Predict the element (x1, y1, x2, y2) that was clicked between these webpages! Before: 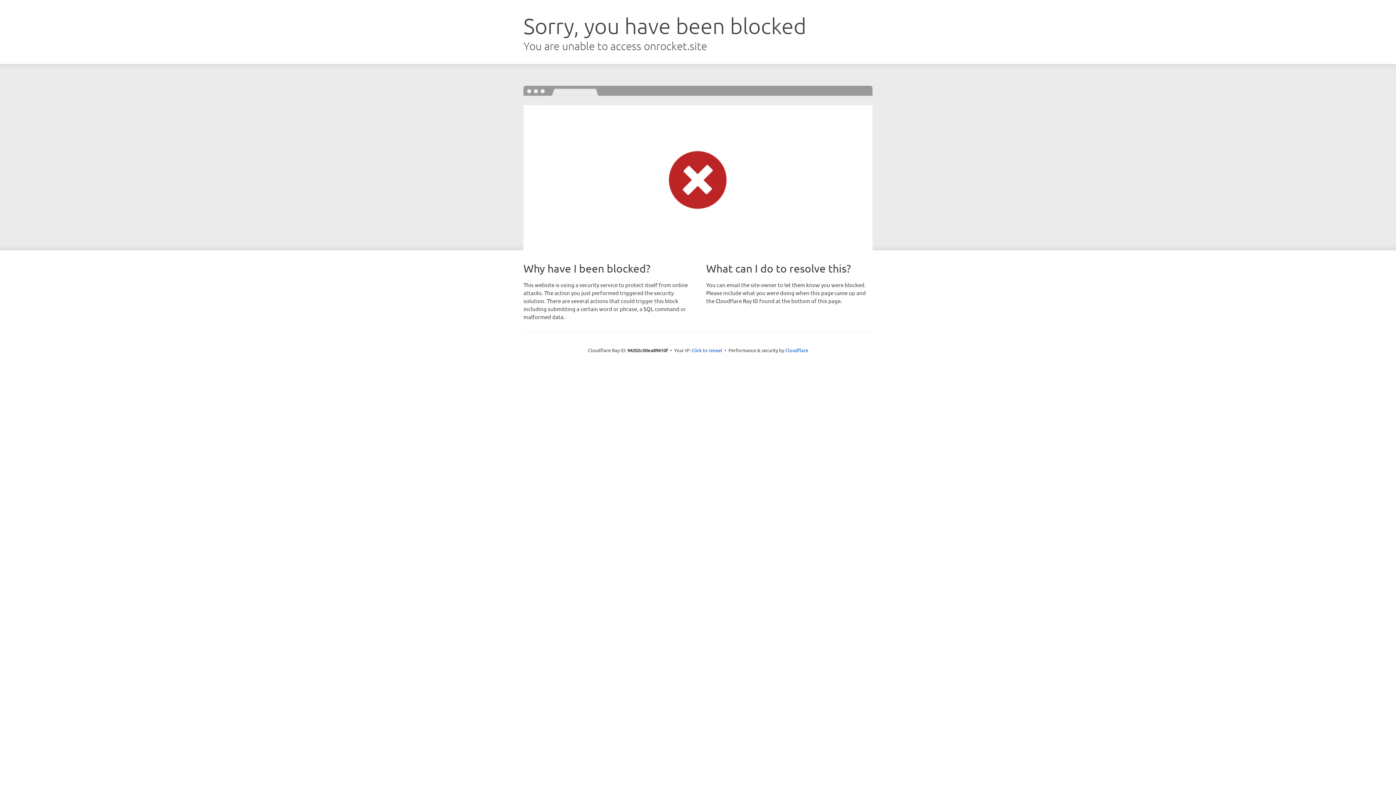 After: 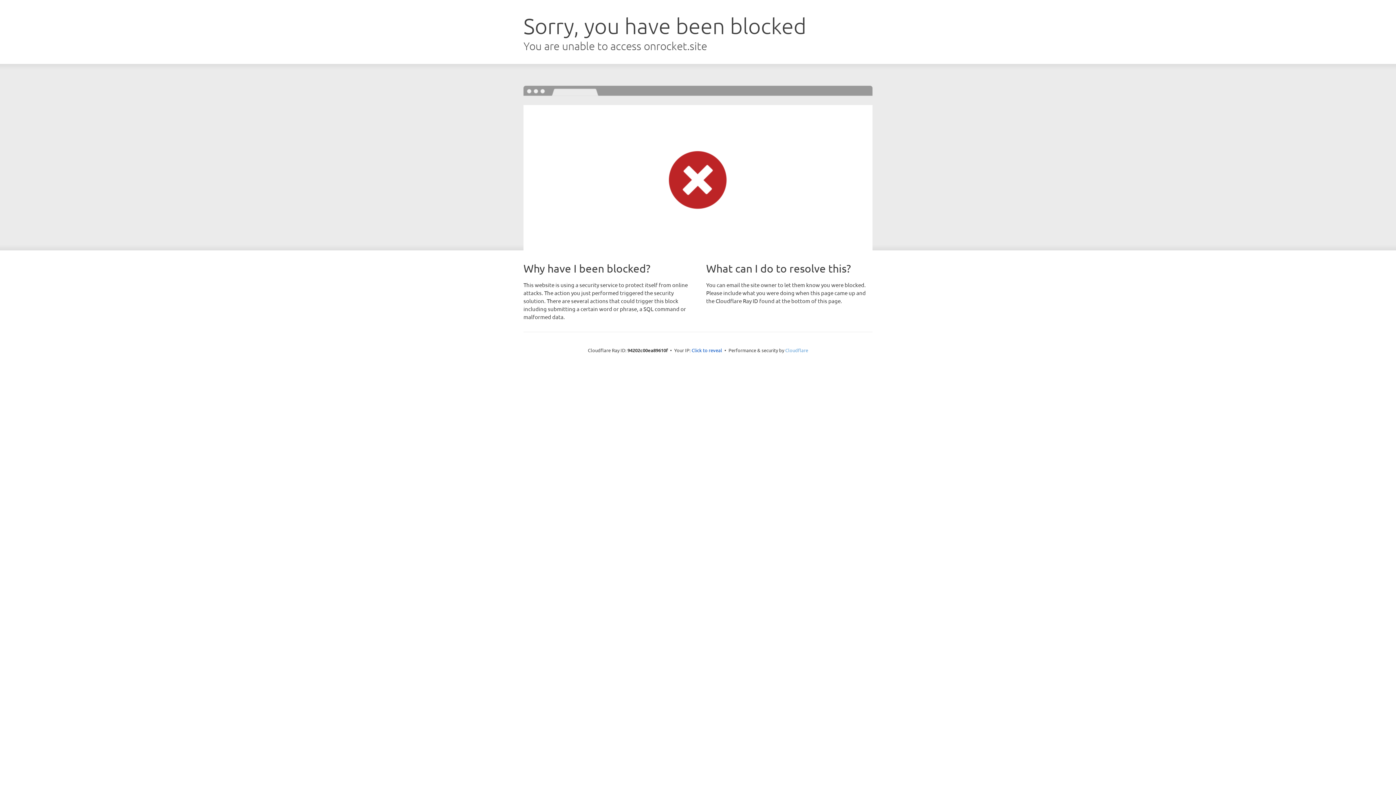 Action: label: Cloudflare bbox: (785, 347, 808, 353)